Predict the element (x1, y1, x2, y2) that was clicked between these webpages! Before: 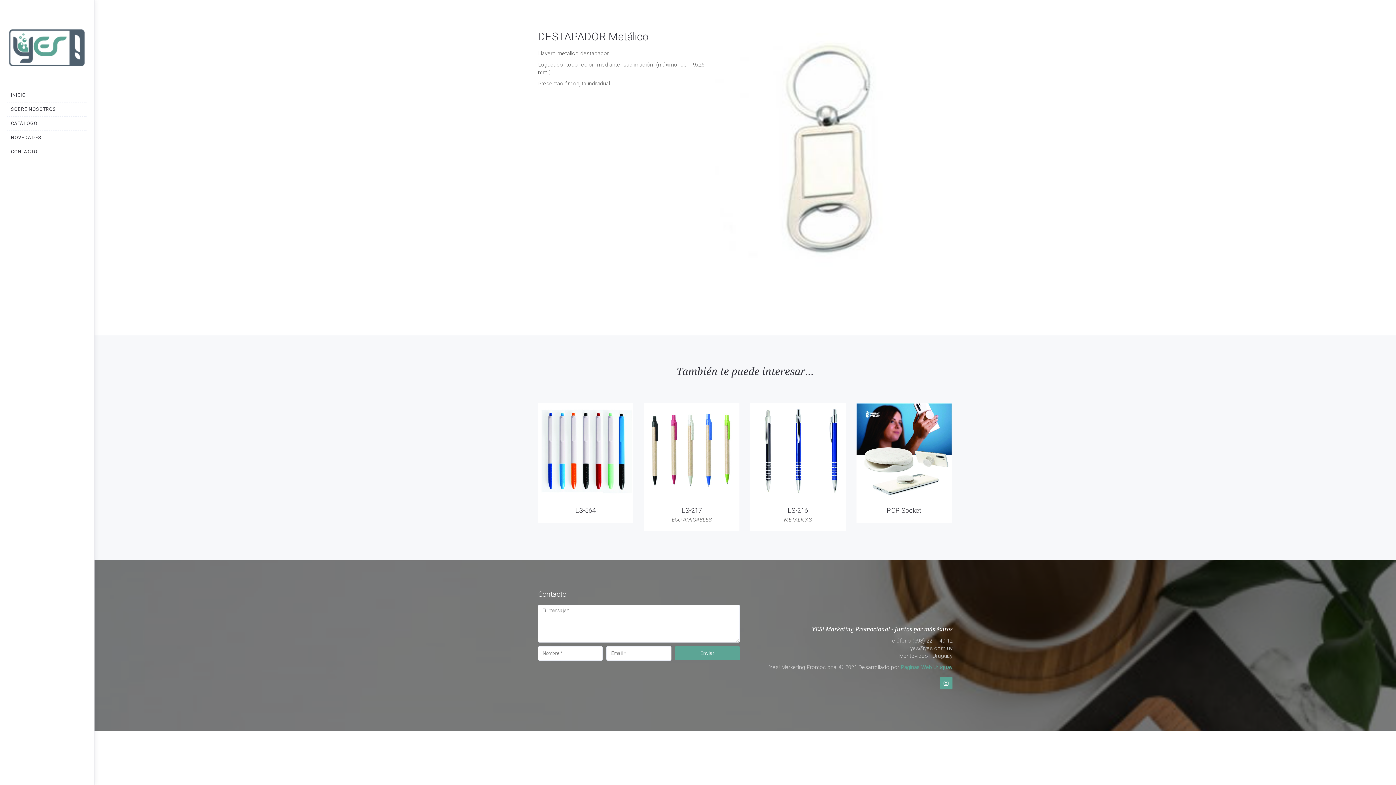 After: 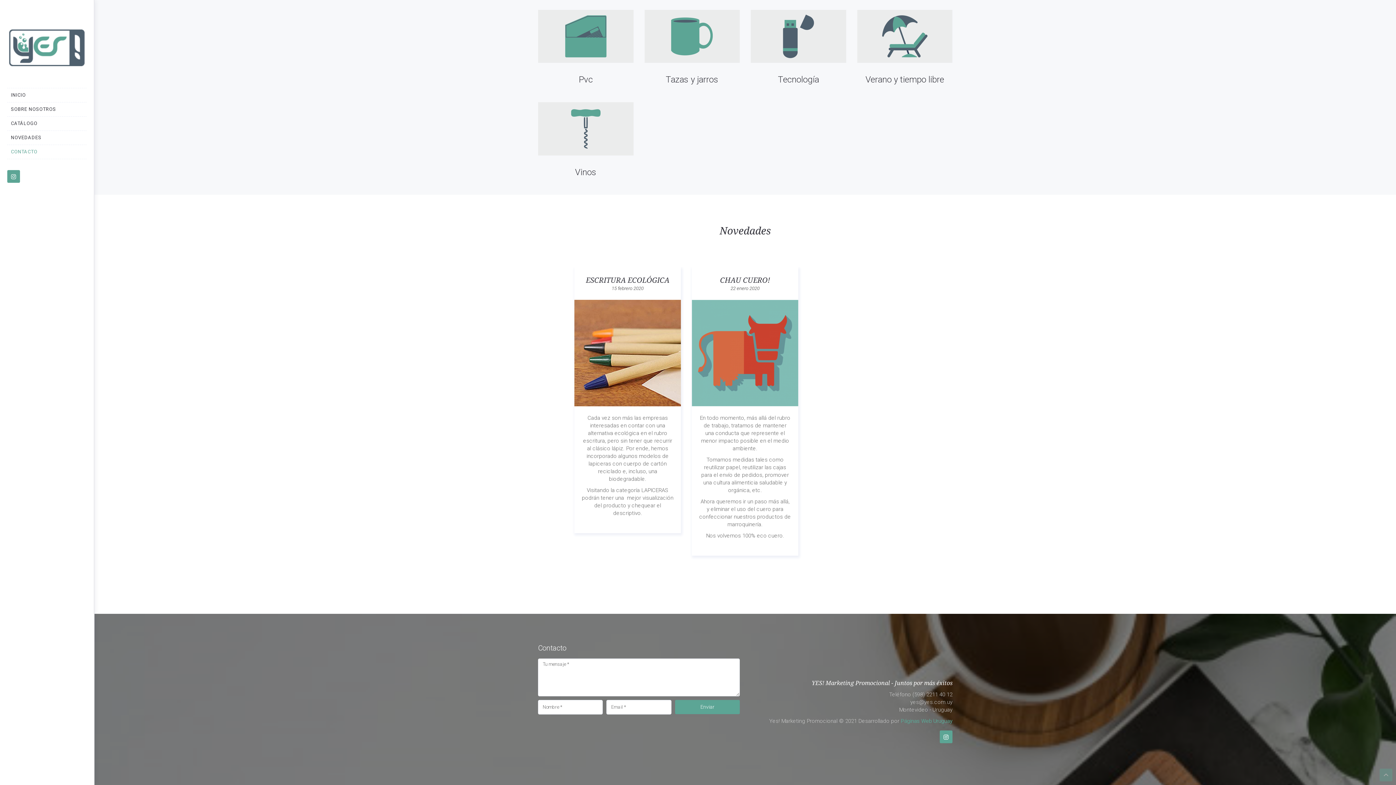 Action: bbox: (7, 144, 86, 159) label: CONTACTO